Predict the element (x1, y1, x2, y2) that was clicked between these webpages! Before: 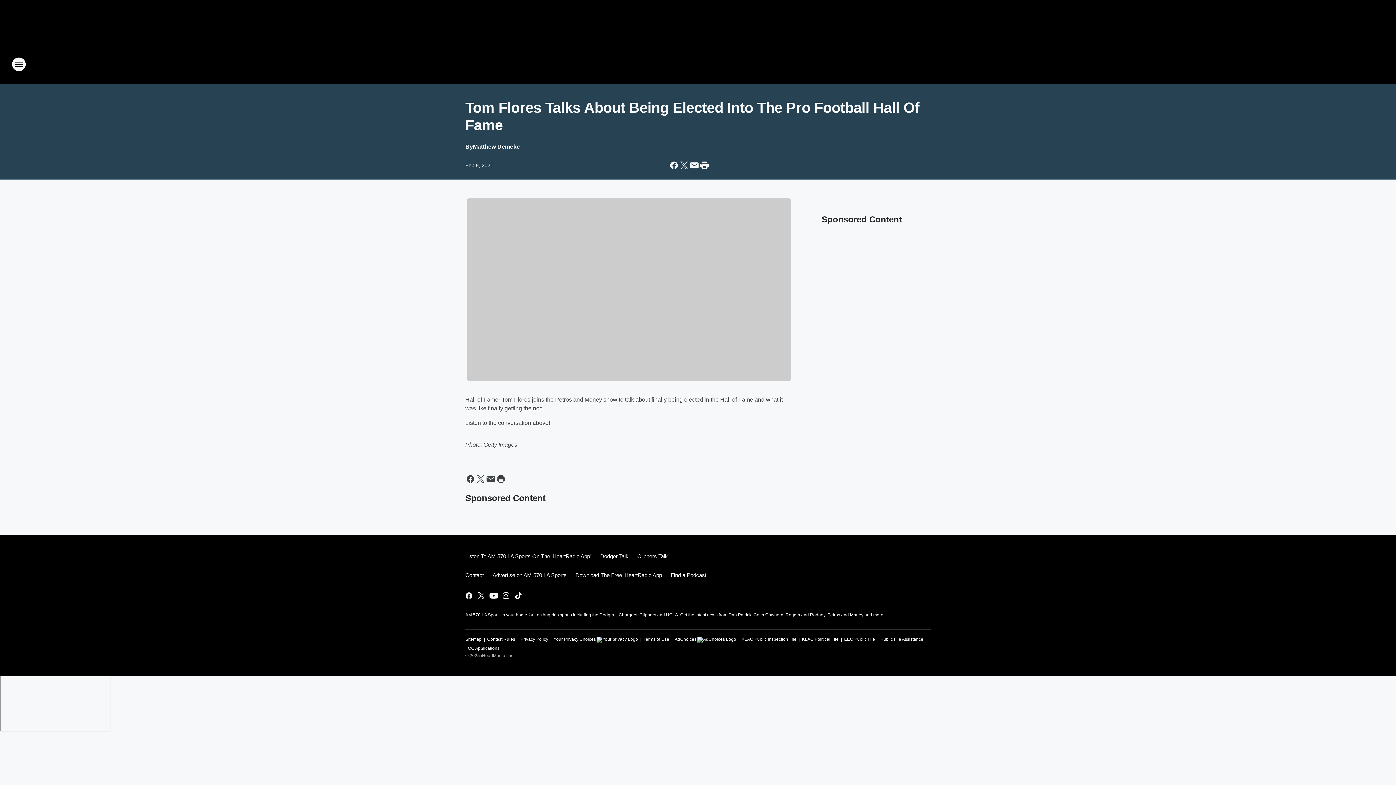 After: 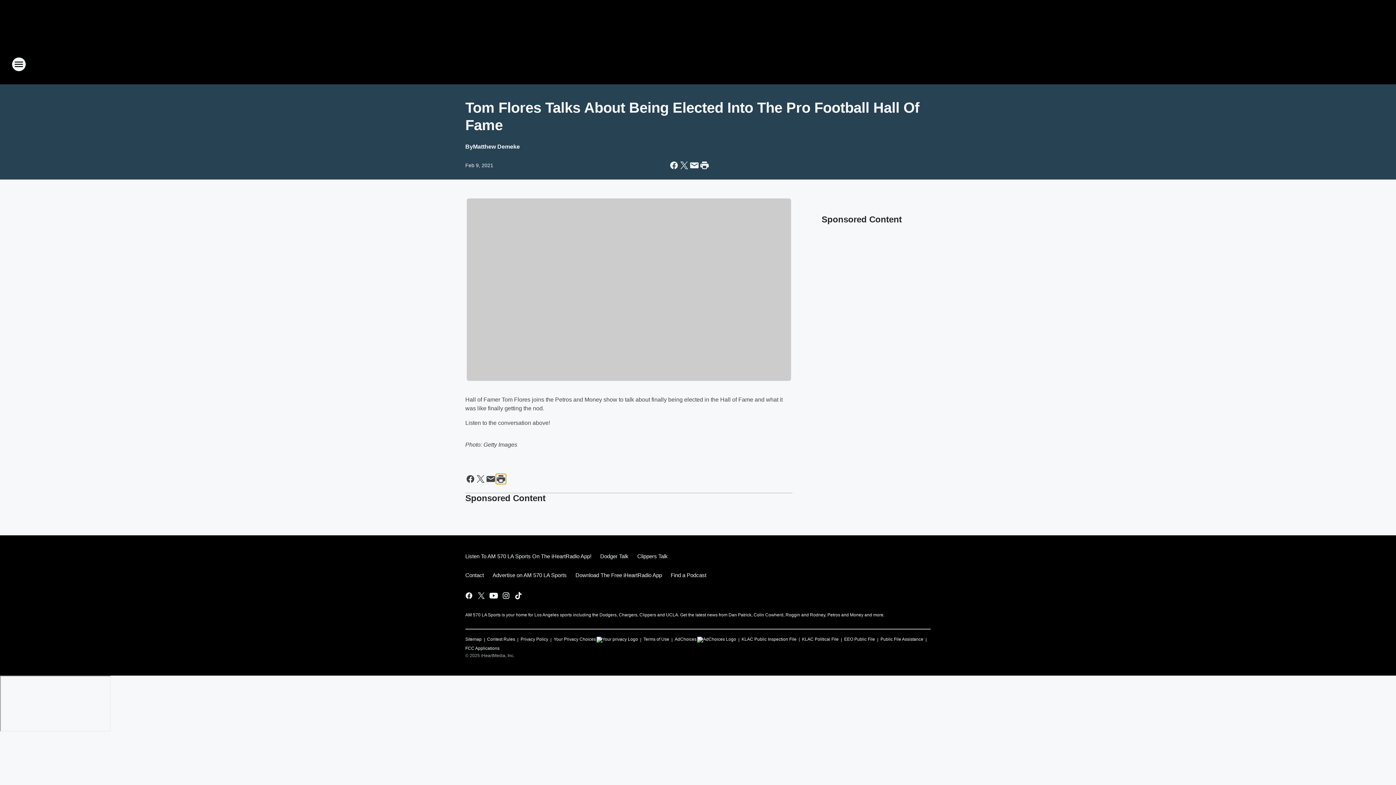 Action: bbox: (496, 474, 506, 484) label: Print this page